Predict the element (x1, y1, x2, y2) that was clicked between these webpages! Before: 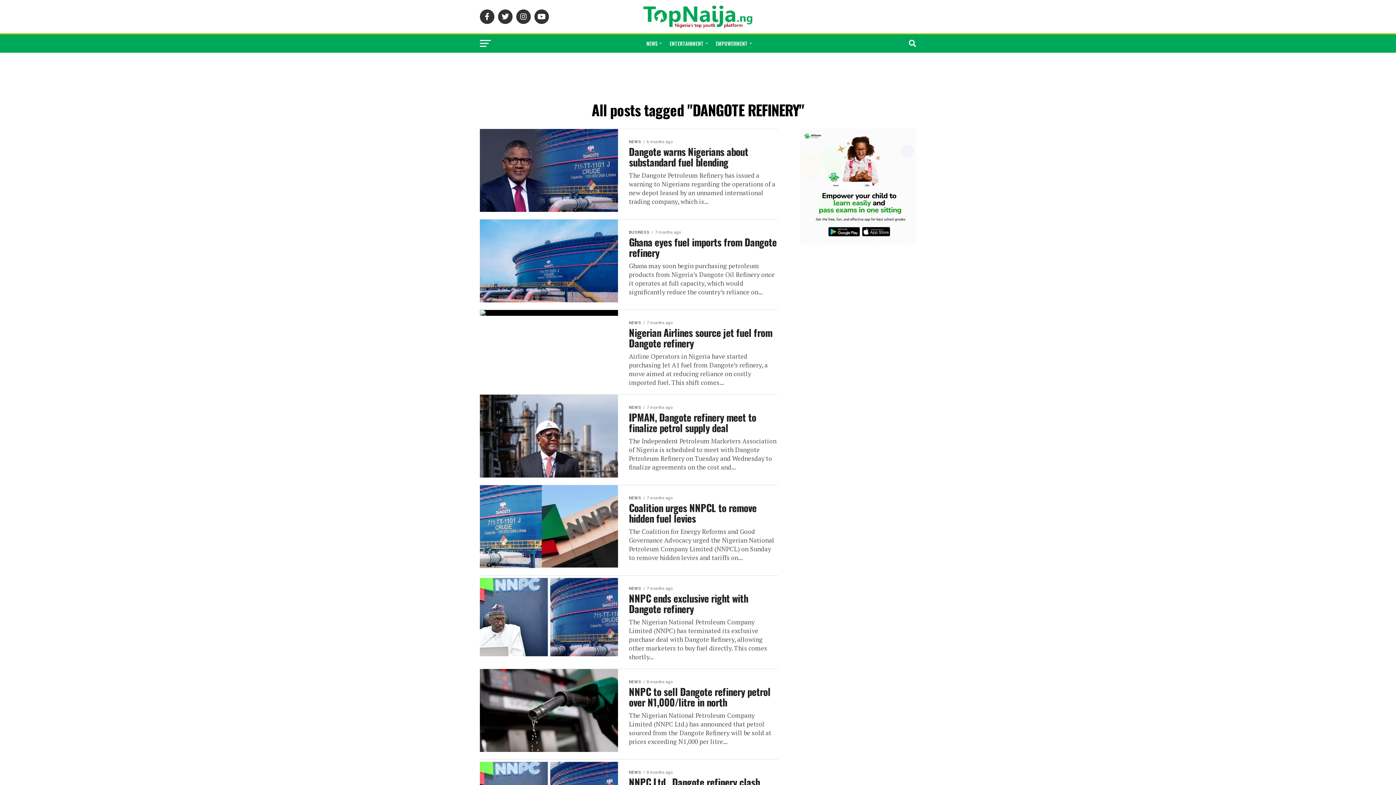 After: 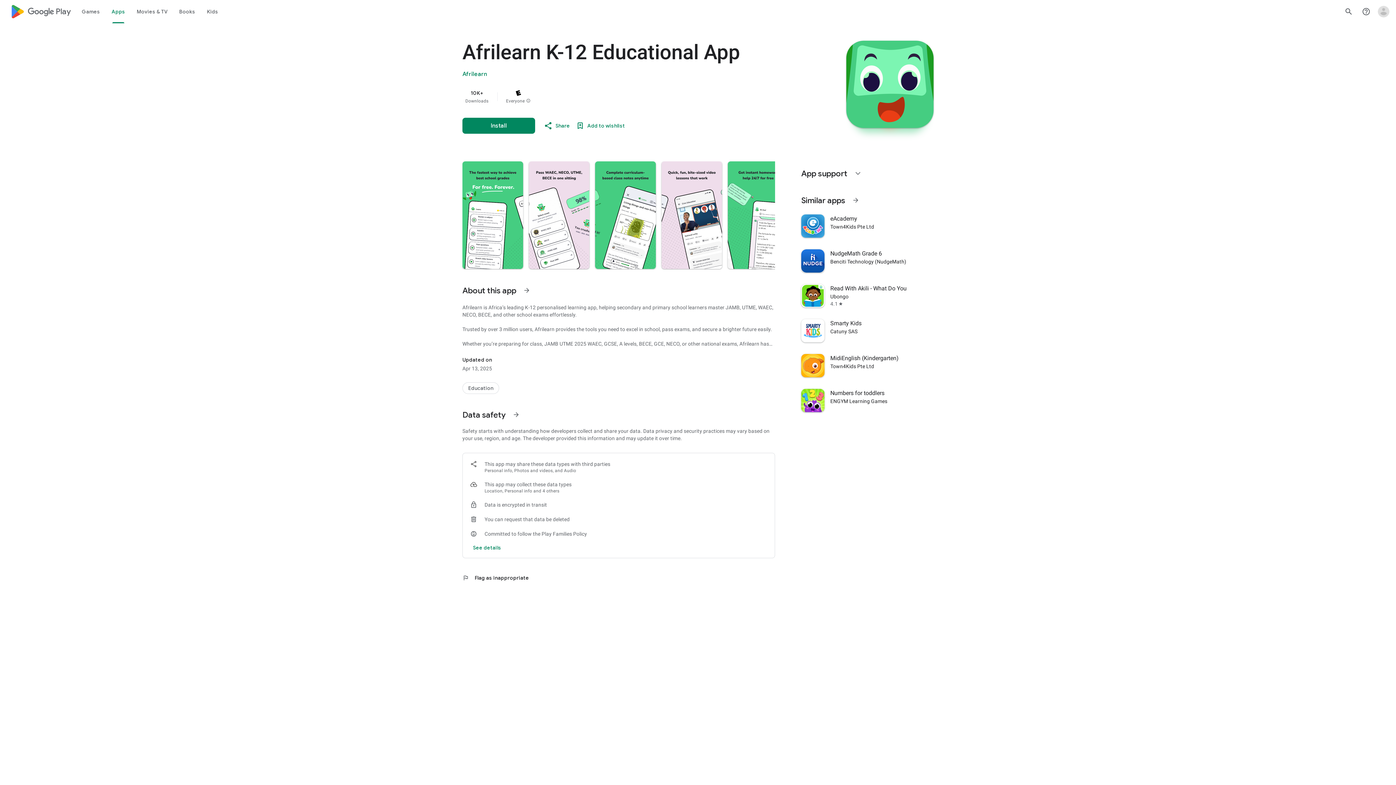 Action: bbox: (800, 240, 916, 246)